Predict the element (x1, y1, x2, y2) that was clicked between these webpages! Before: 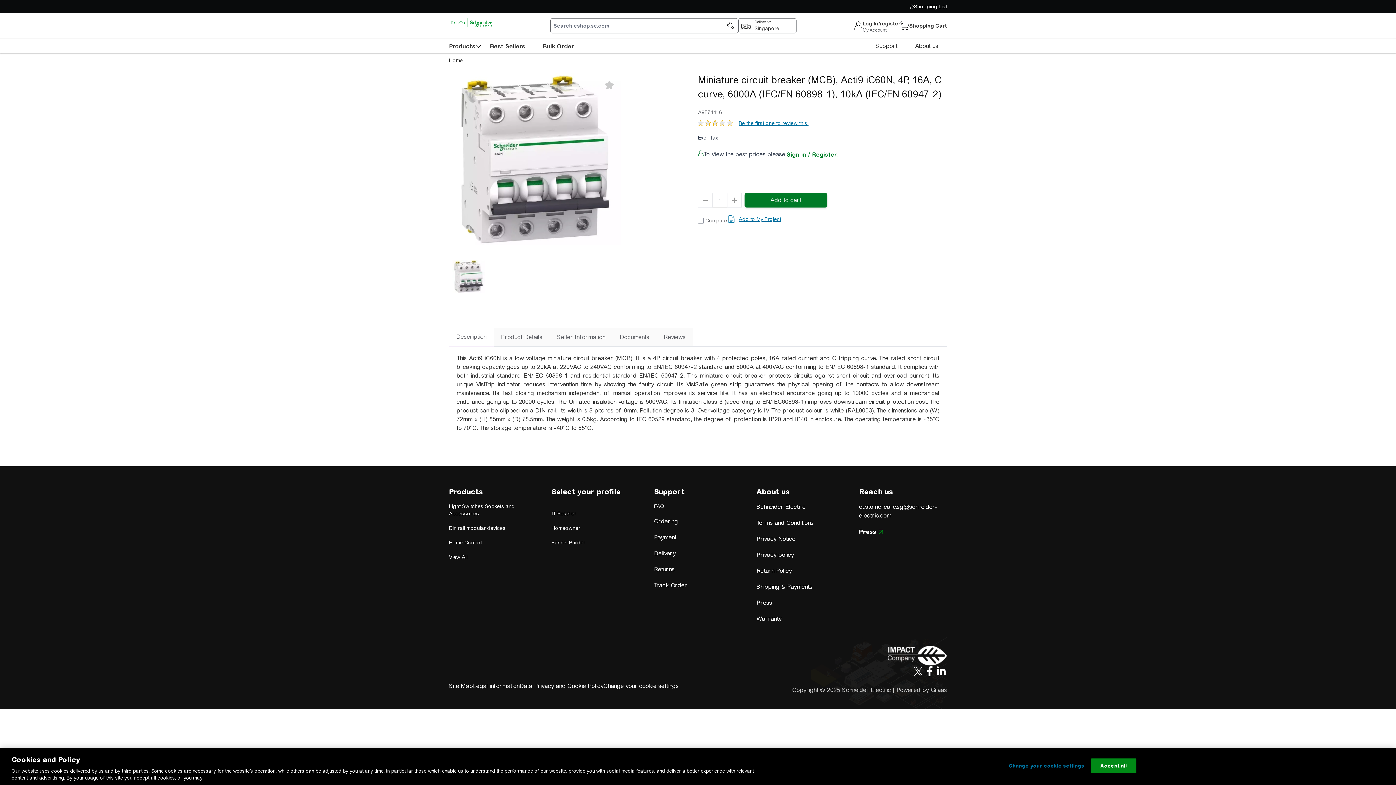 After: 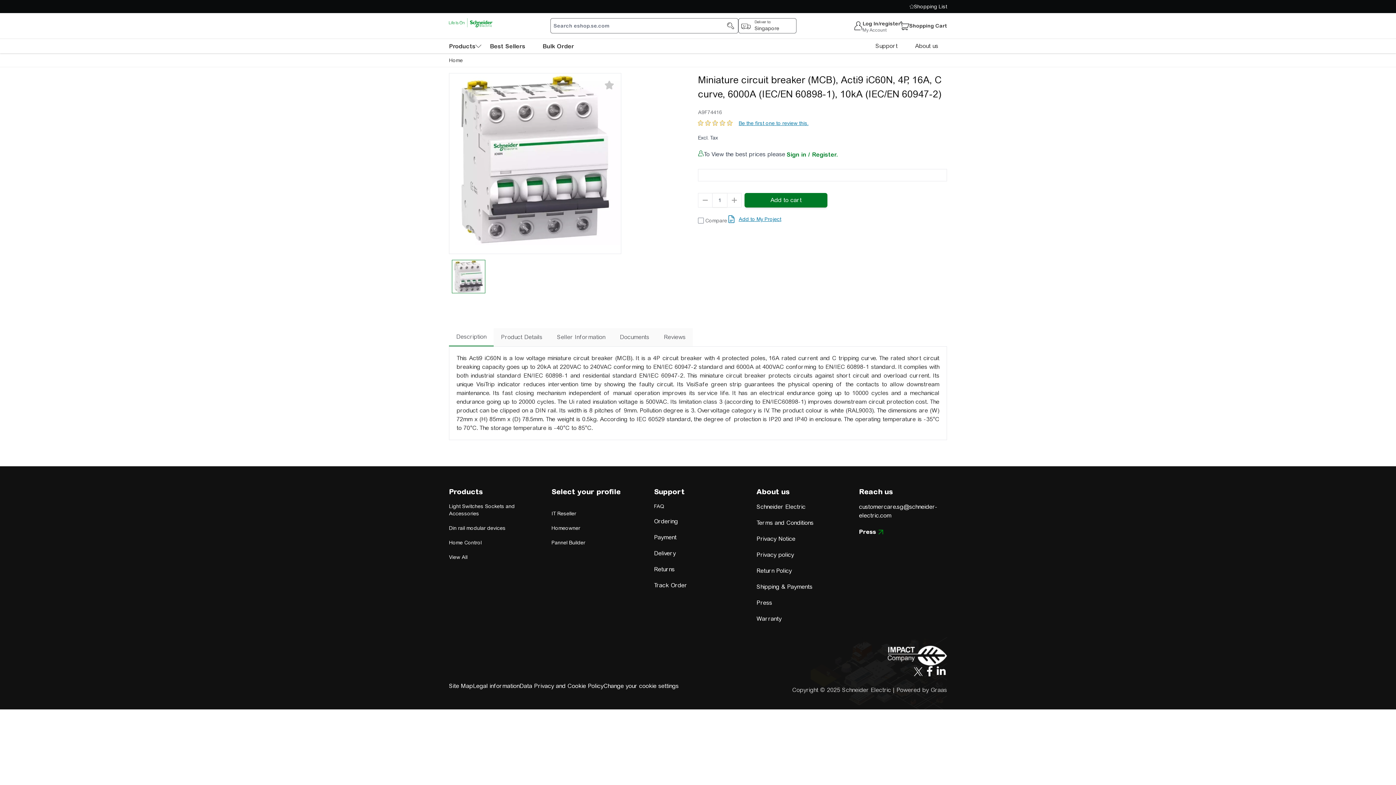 Action: bbox: (449, 529, 482, 539) label: Products